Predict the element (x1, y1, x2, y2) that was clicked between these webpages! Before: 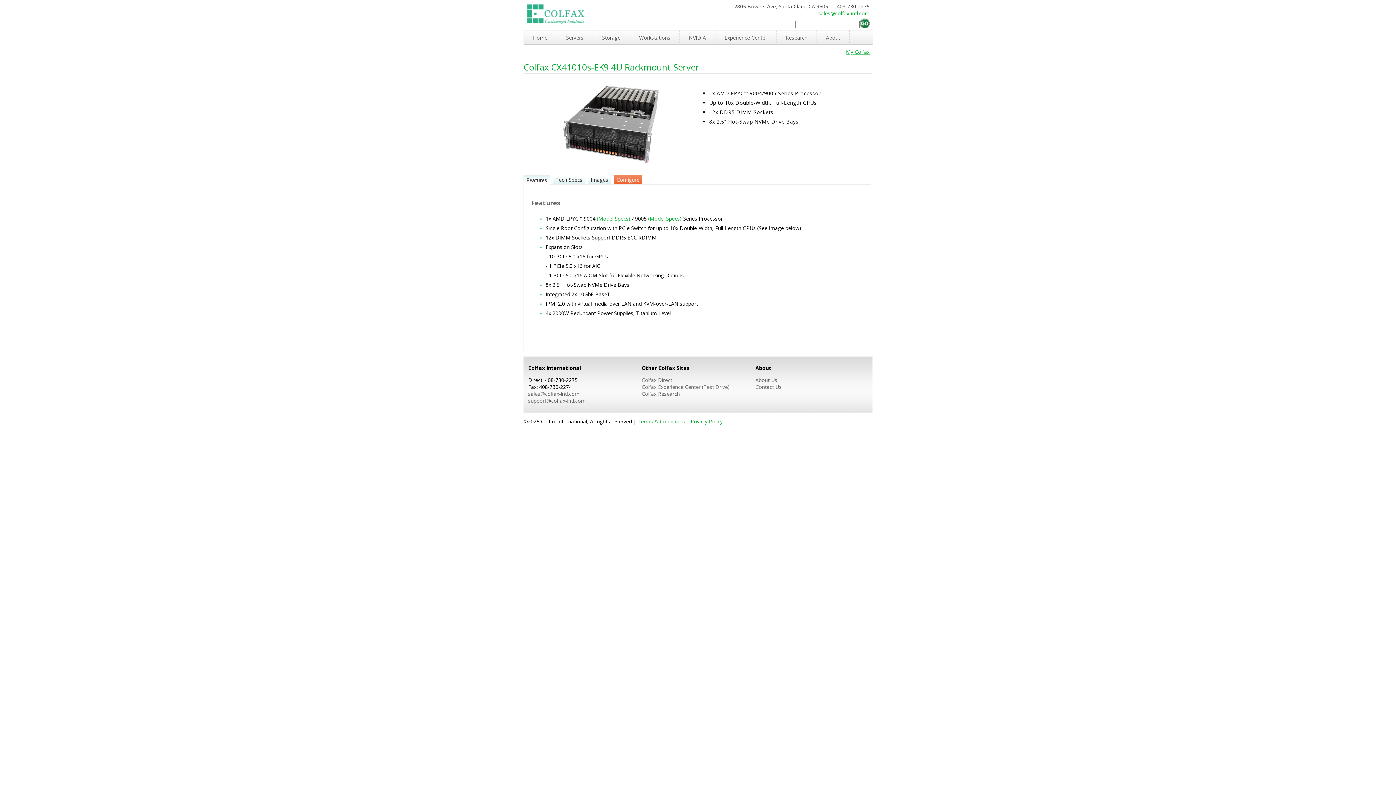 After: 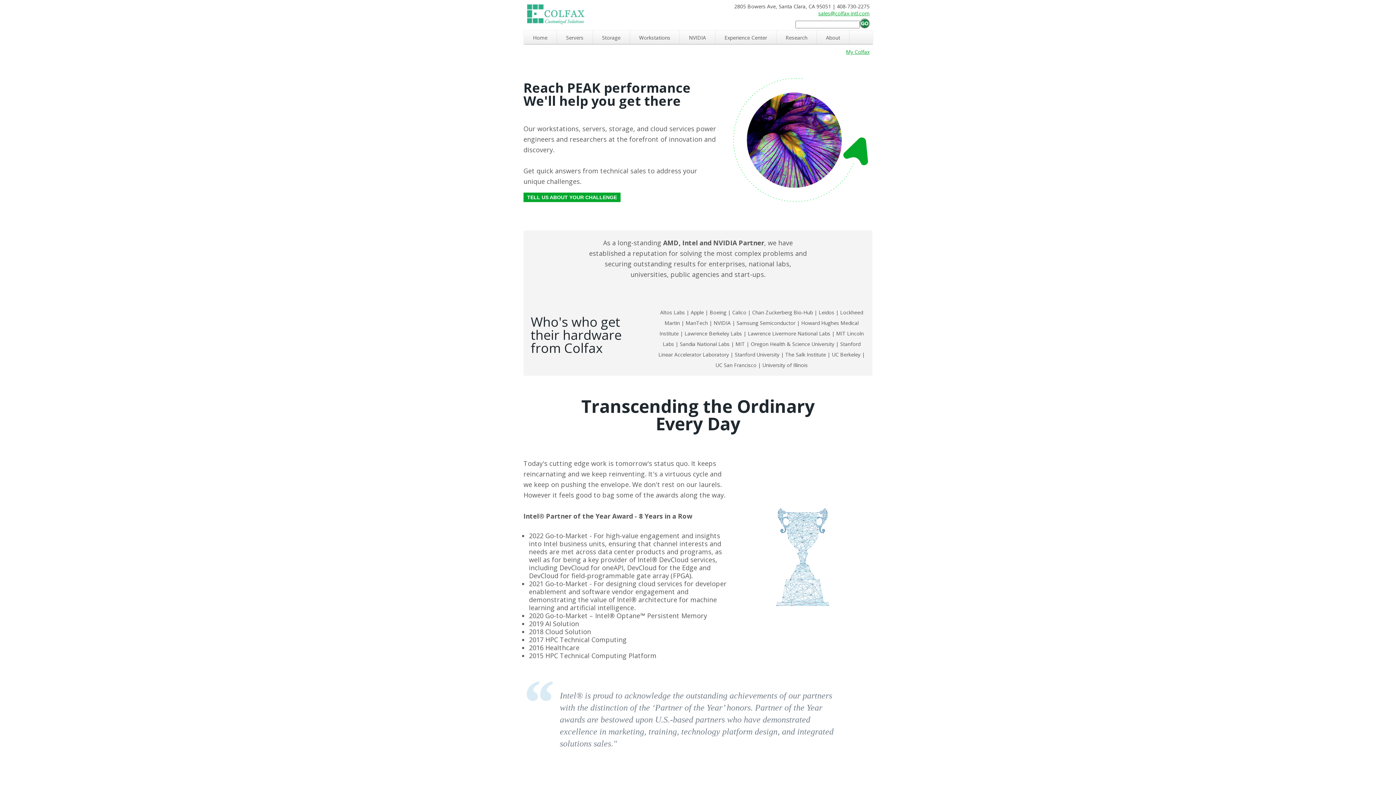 Action: bbox: (817, 30, 849, 44) label: About